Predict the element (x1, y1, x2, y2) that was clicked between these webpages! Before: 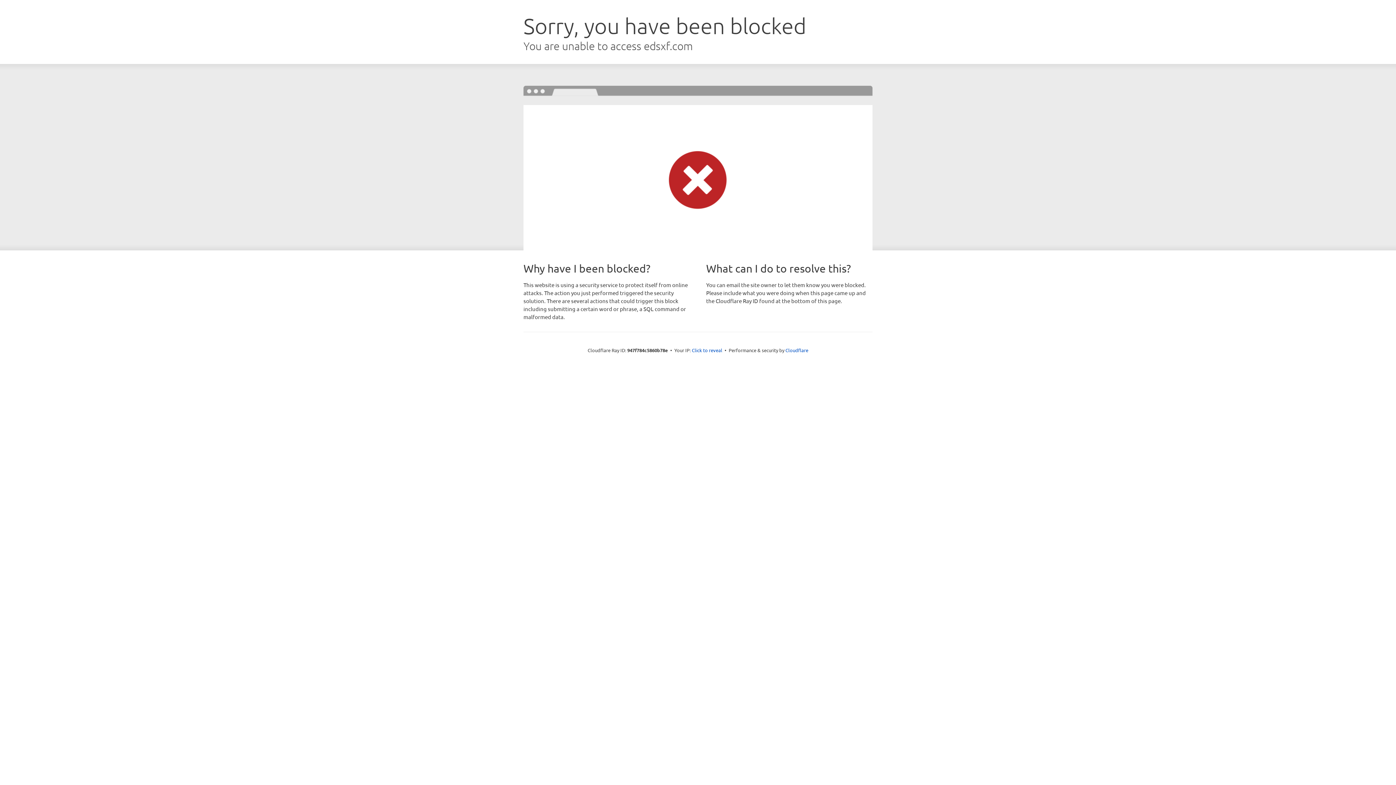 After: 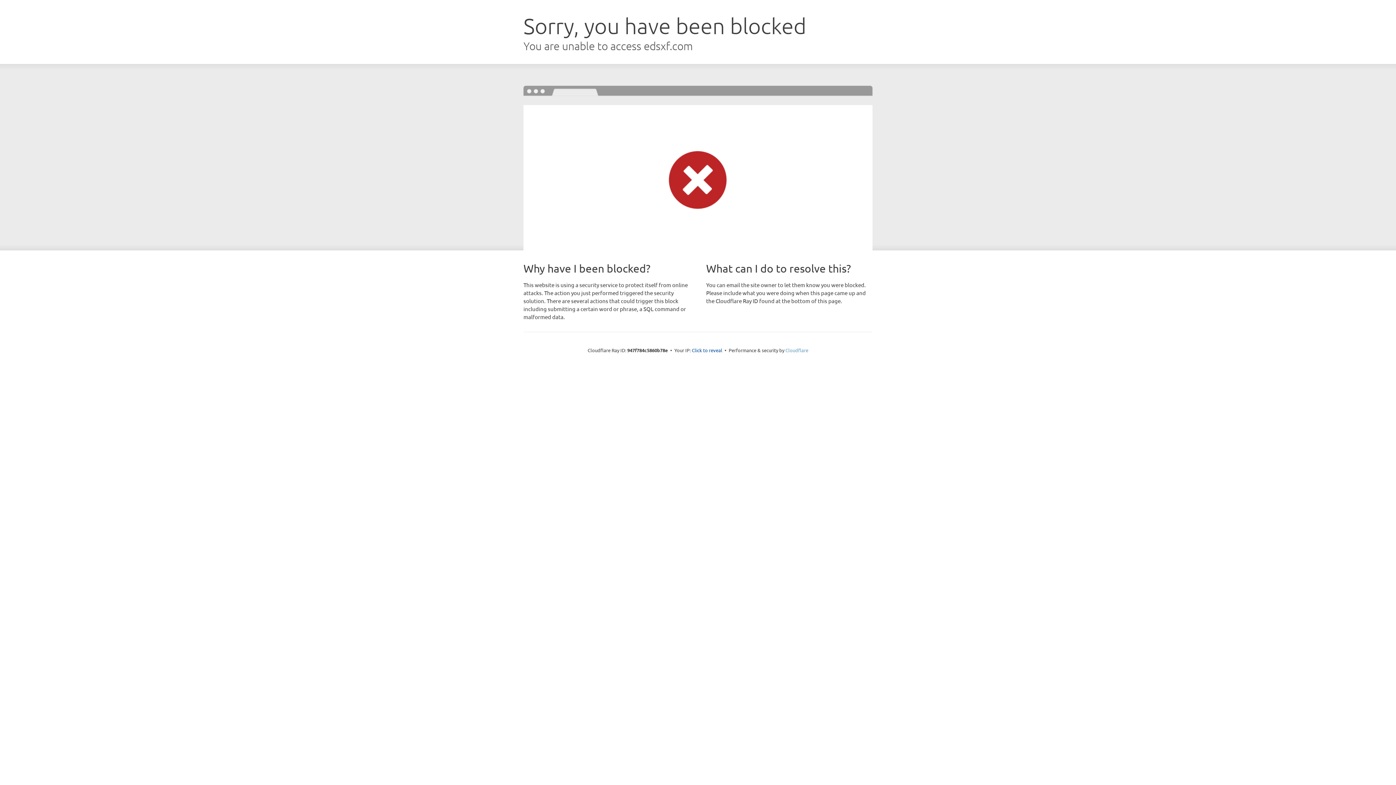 Action: label: Cloudflare bbox: (785, 347, 808, 353)